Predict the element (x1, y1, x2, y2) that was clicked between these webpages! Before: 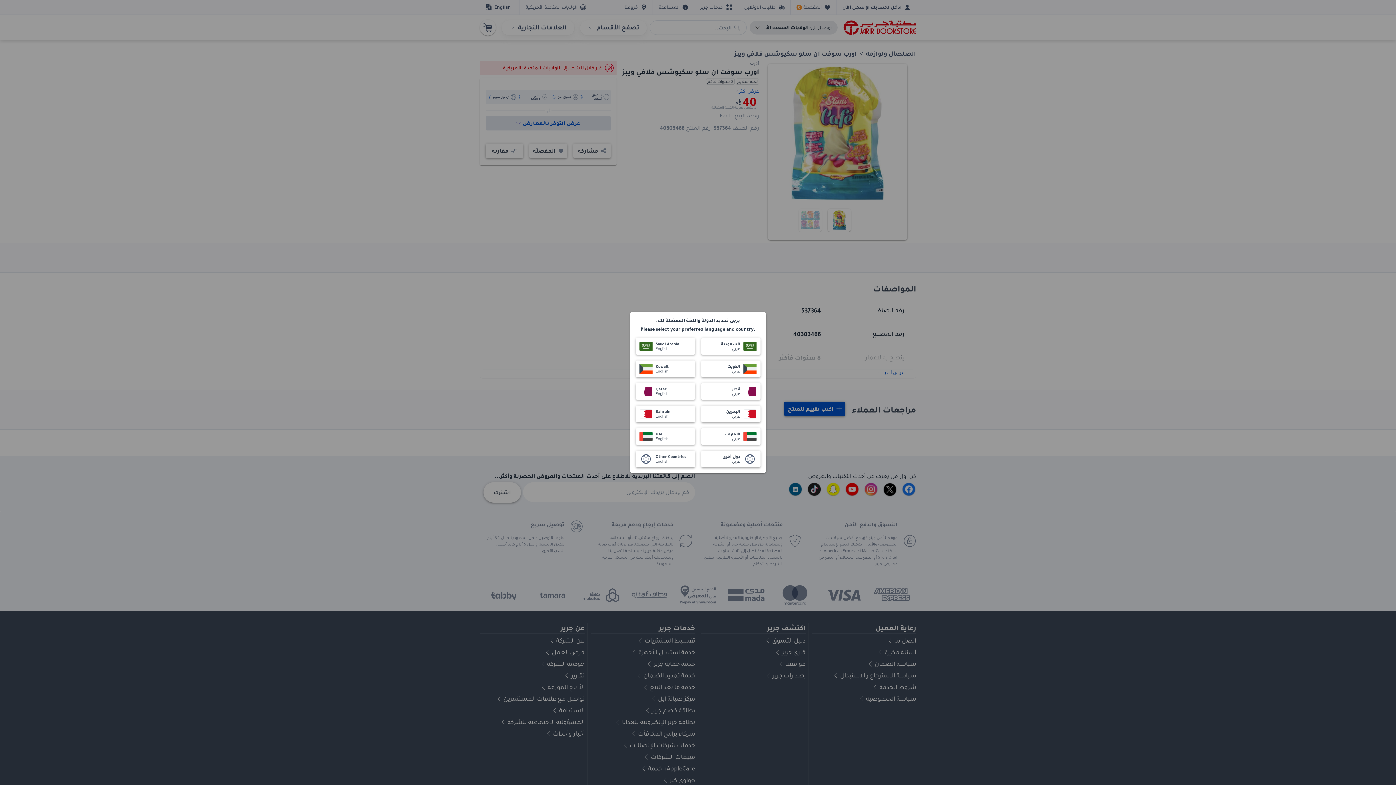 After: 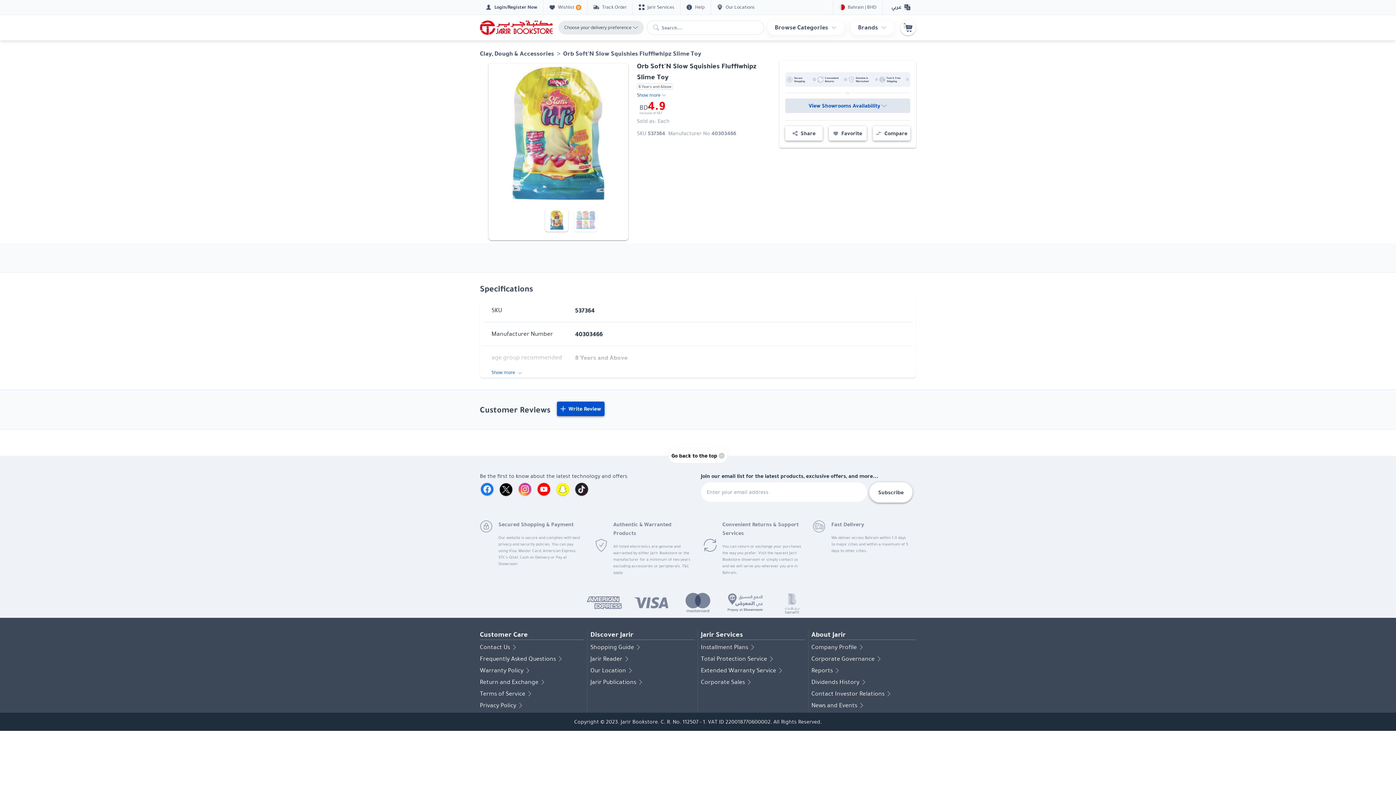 Action: bbox: (635, 405, 695, 422) label: Bahrain
English